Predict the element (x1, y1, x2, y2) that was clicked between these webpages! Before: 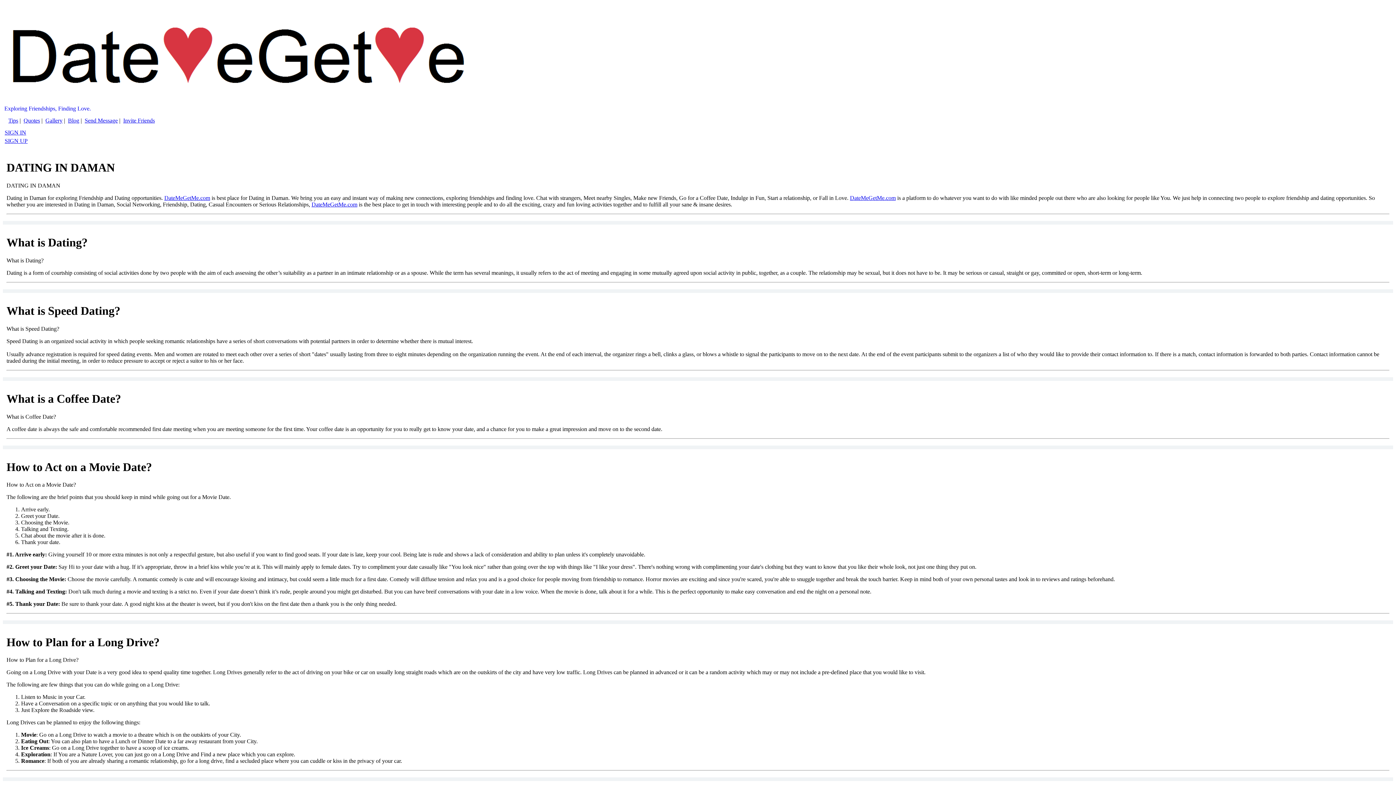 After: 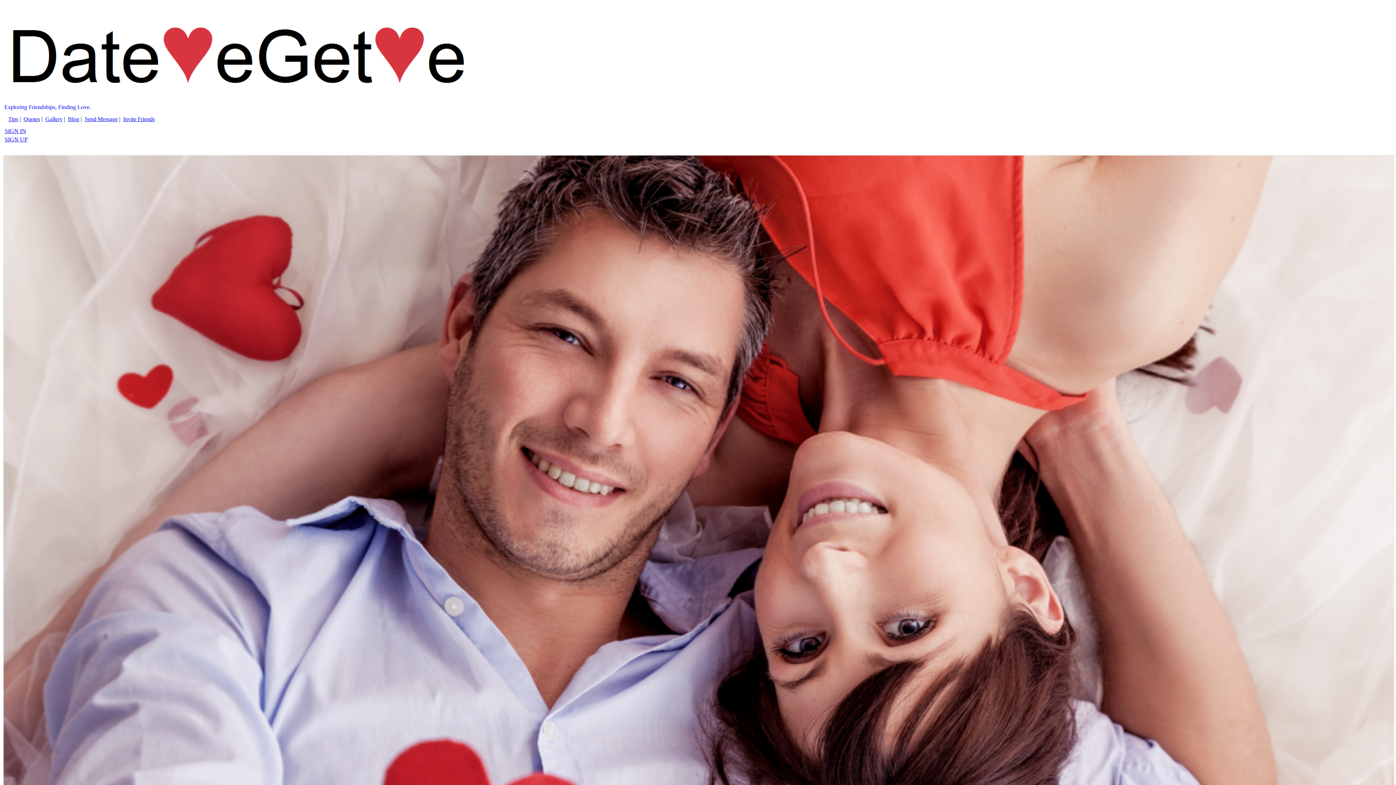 Action: bbox: (68, 117, 79, 123) label: Blog